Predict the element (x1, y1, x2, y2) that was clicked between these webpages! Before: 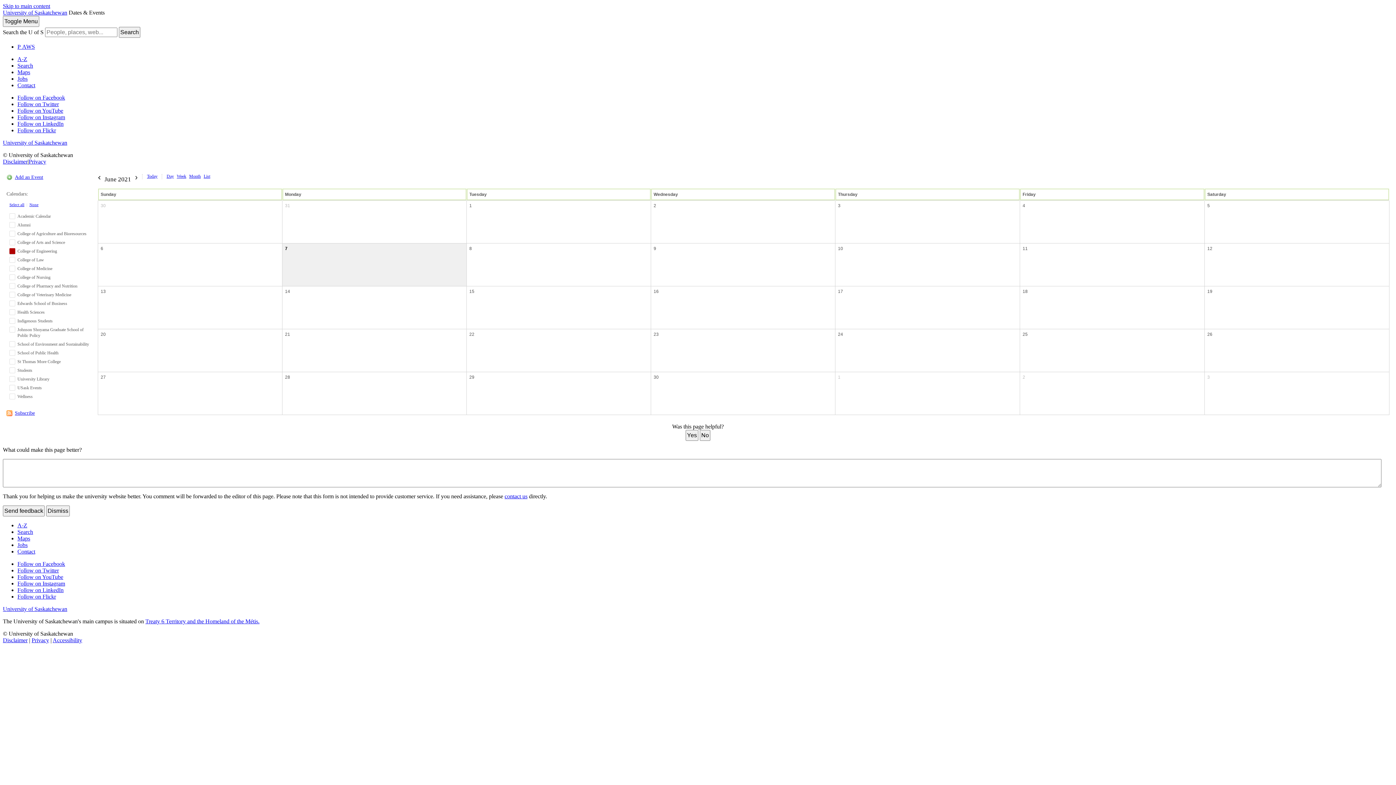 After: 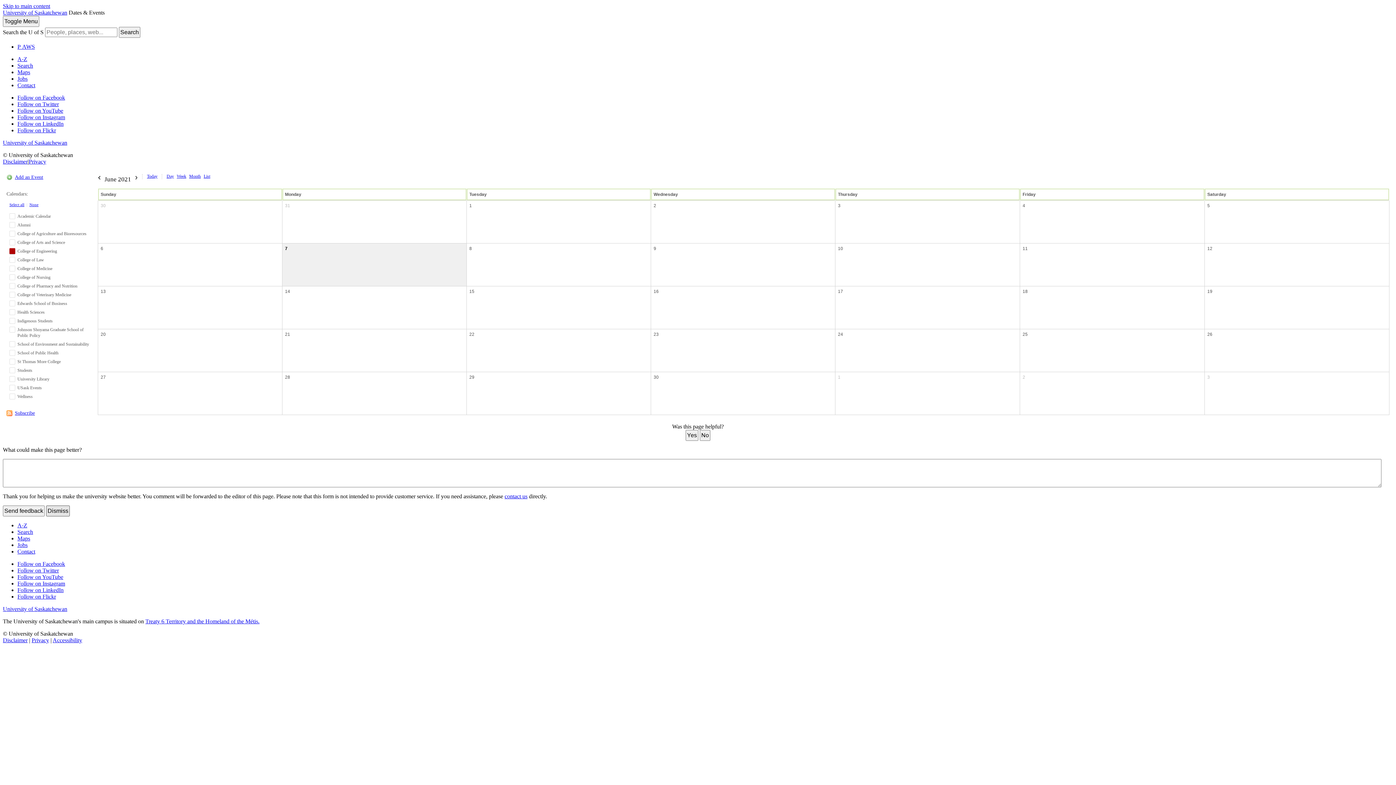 Action: bbox: (46, 505, 69, 516) label: Dismiss